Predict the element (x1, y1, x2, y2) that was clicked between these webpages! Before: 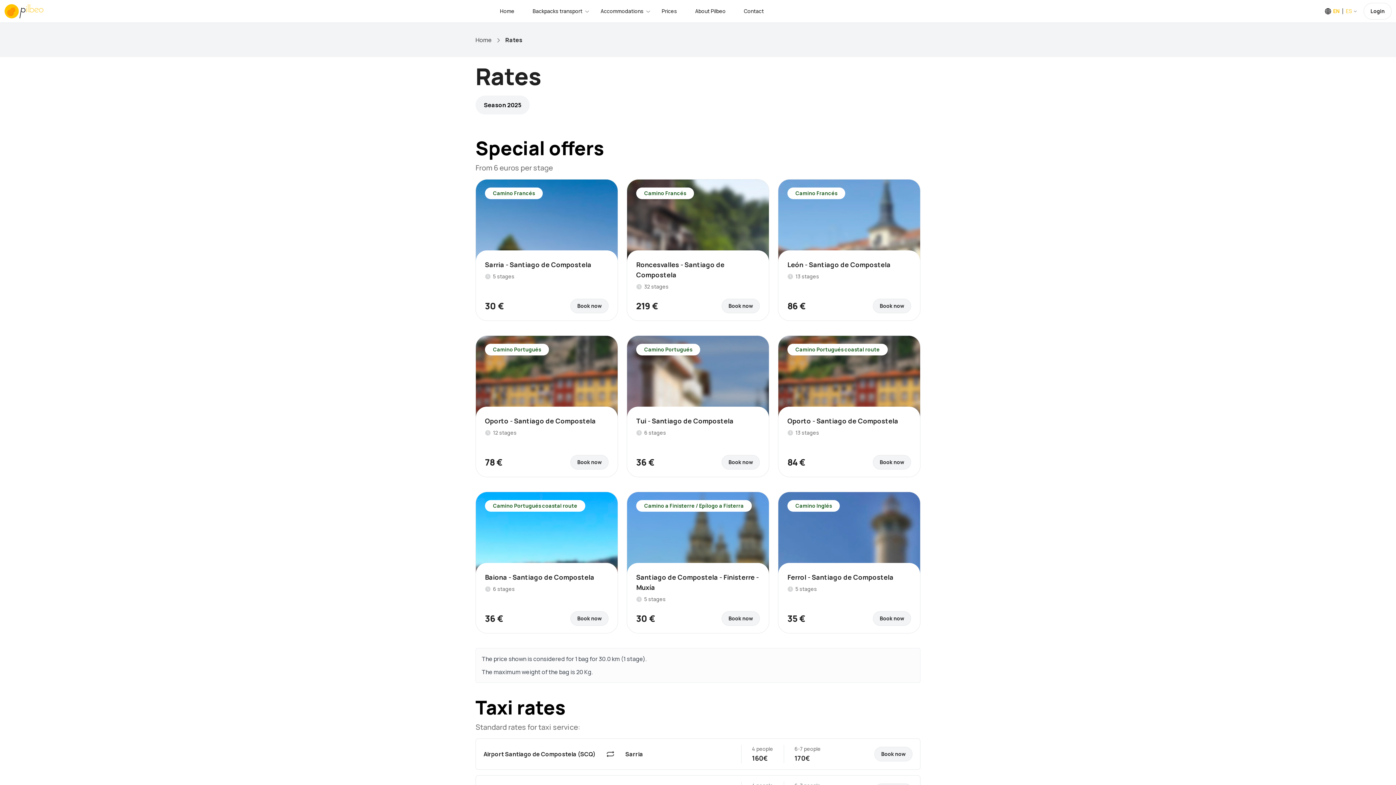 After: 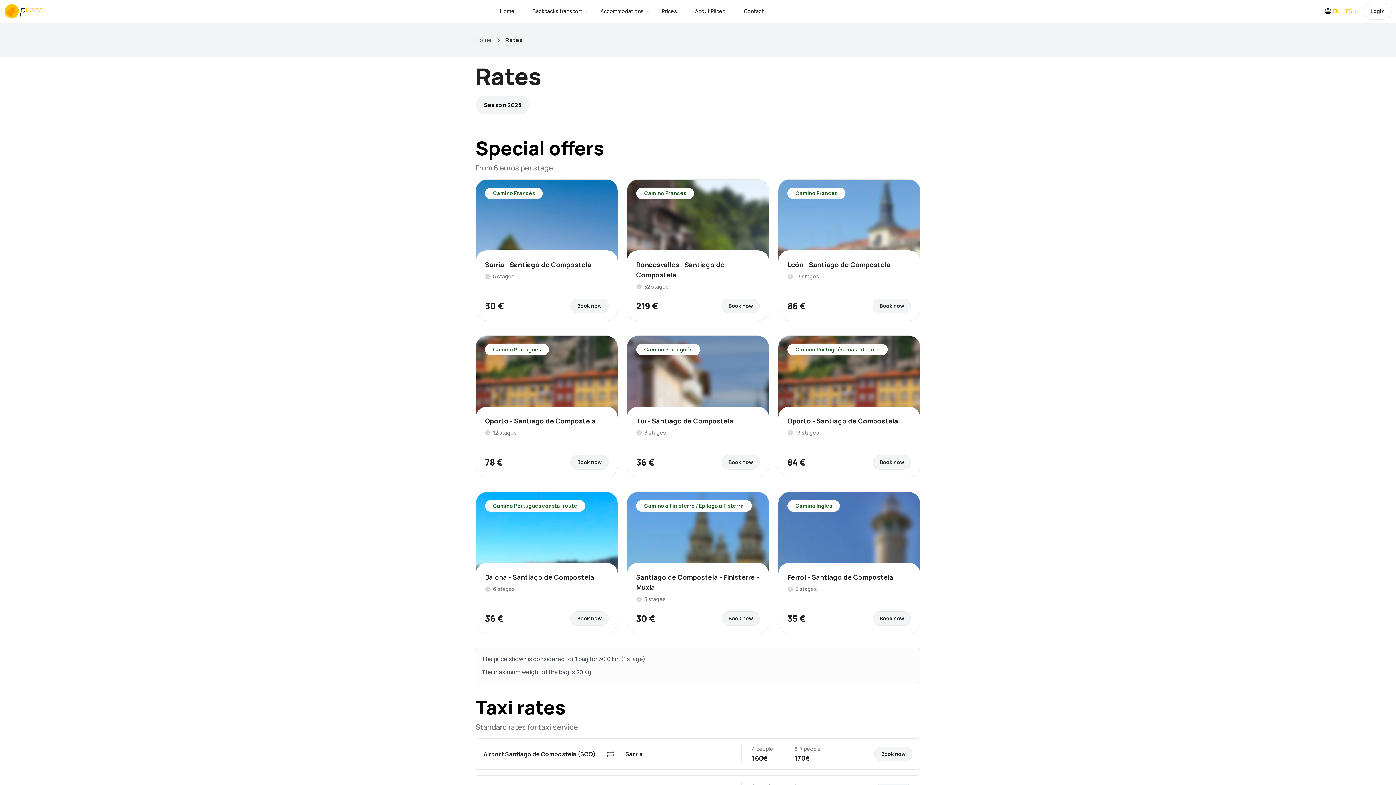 Action: label: Prices bbox: (655, 0, 683, 22)